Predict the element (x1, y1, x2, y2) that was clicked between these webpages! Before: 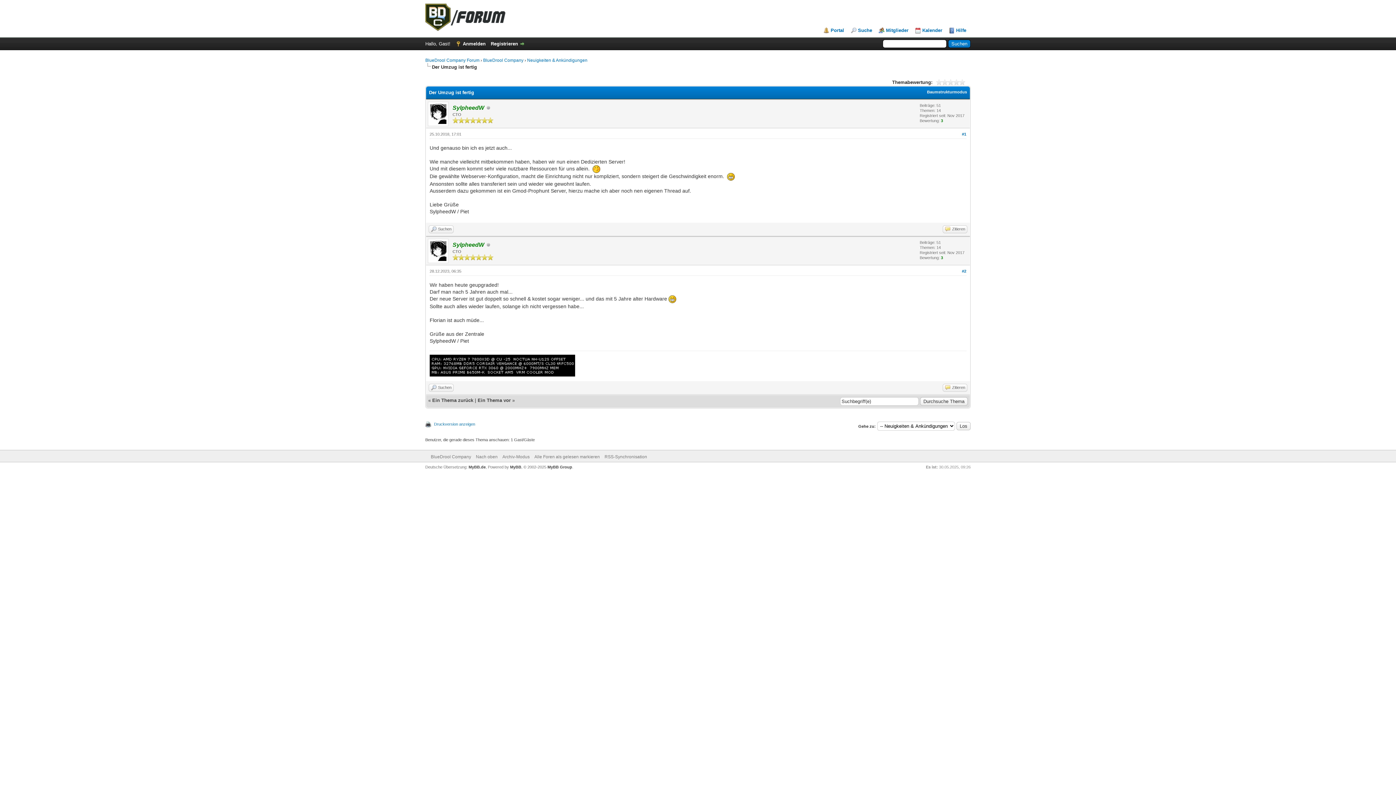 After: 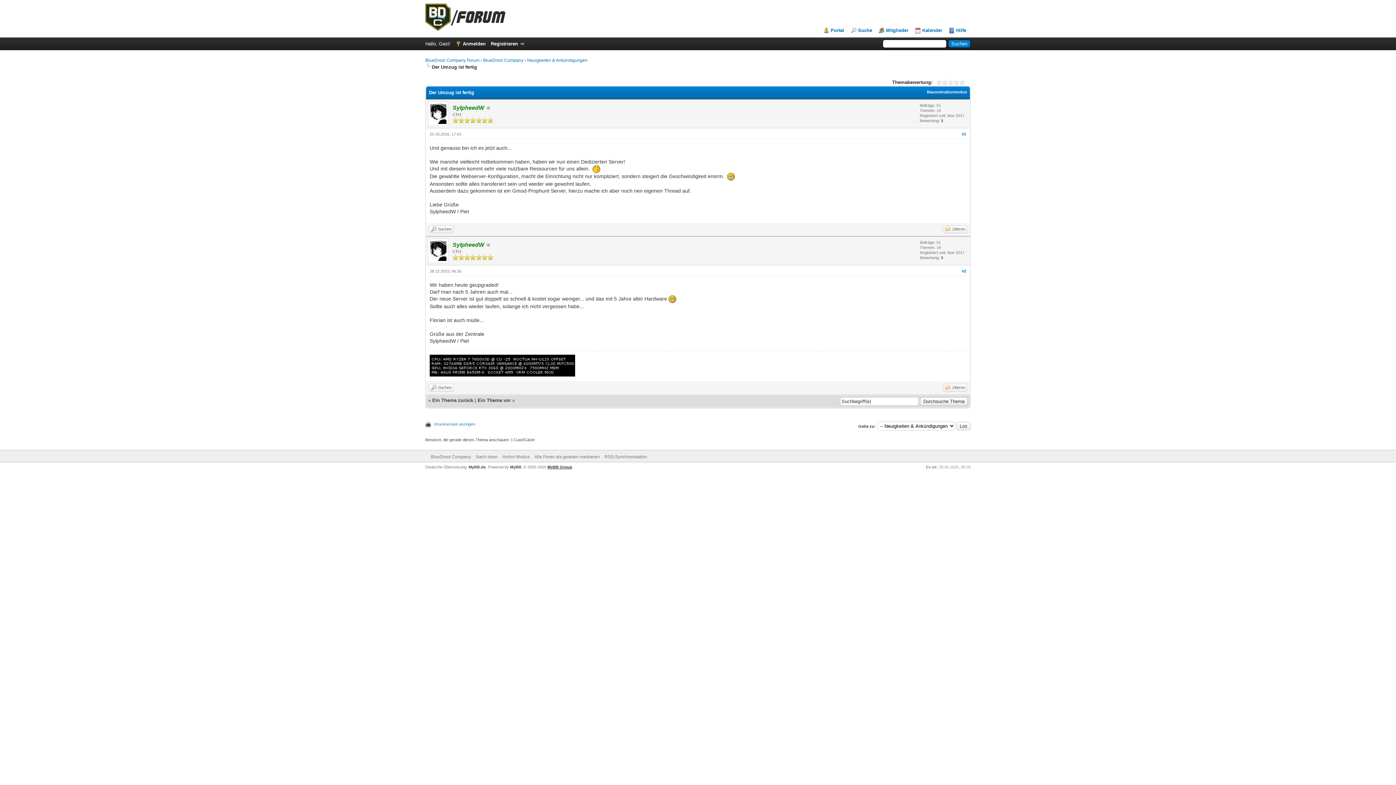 Action: bbox: (547, 465, 572, 469) label: MyBB Group